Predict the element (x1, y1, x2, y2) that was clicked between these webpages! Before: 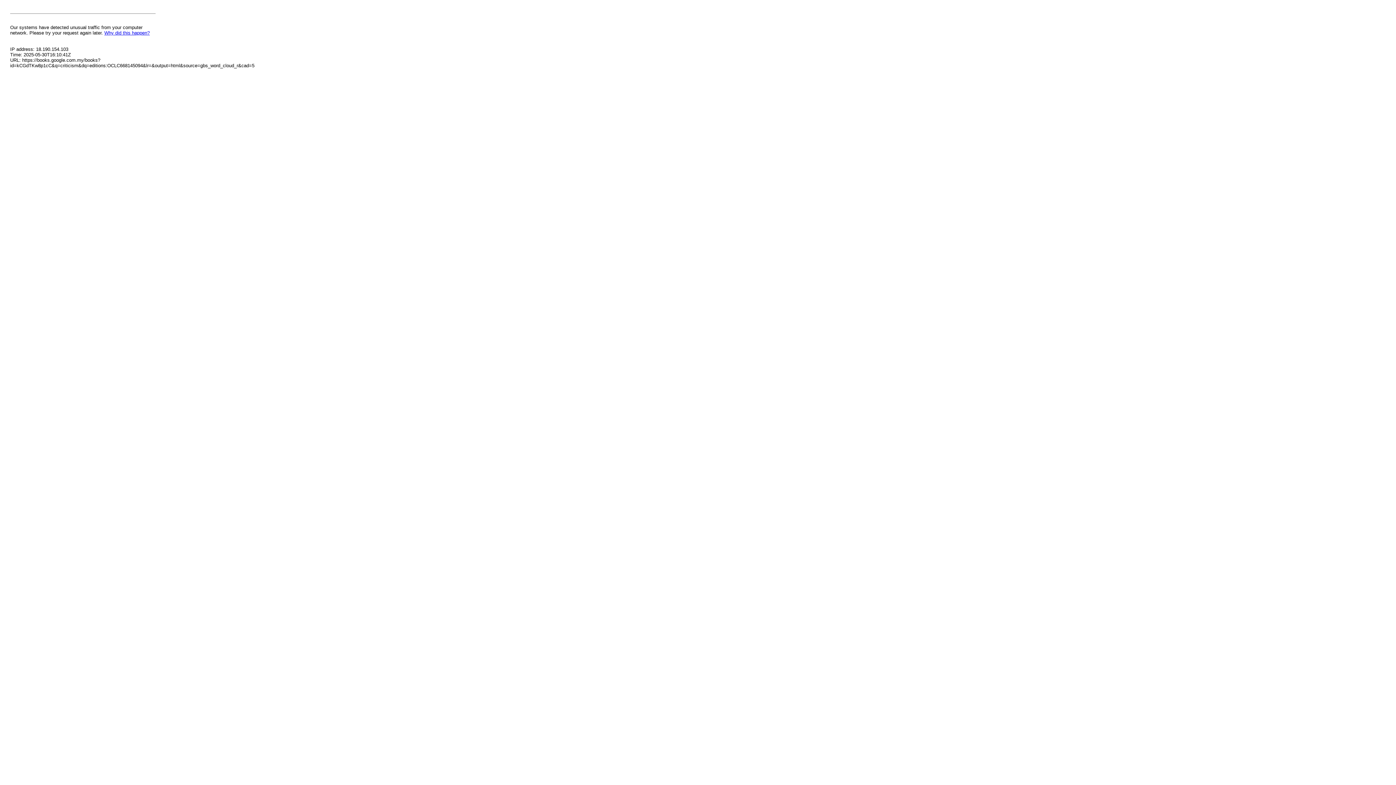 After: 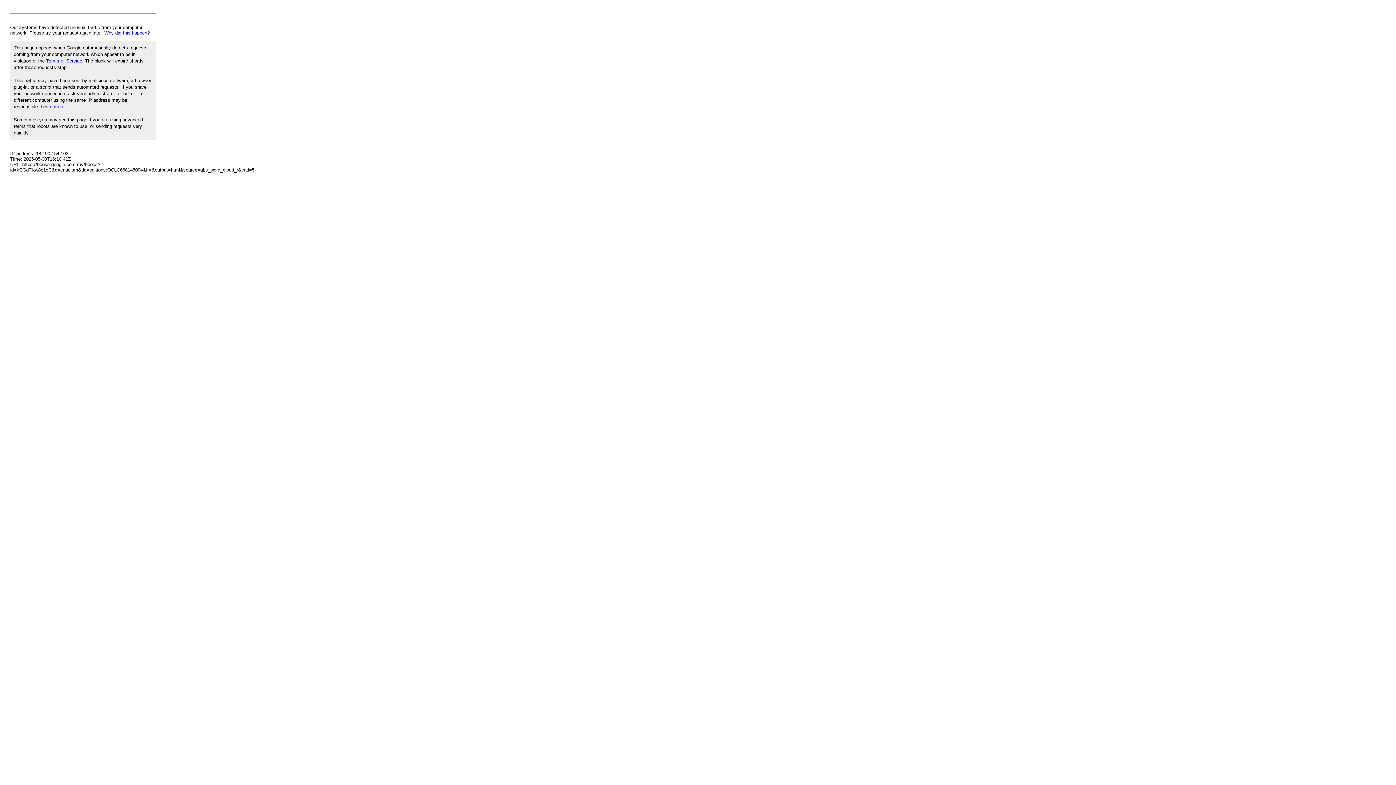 Action: bbox: (104, 30, 149, 35) label: Why did this happen?